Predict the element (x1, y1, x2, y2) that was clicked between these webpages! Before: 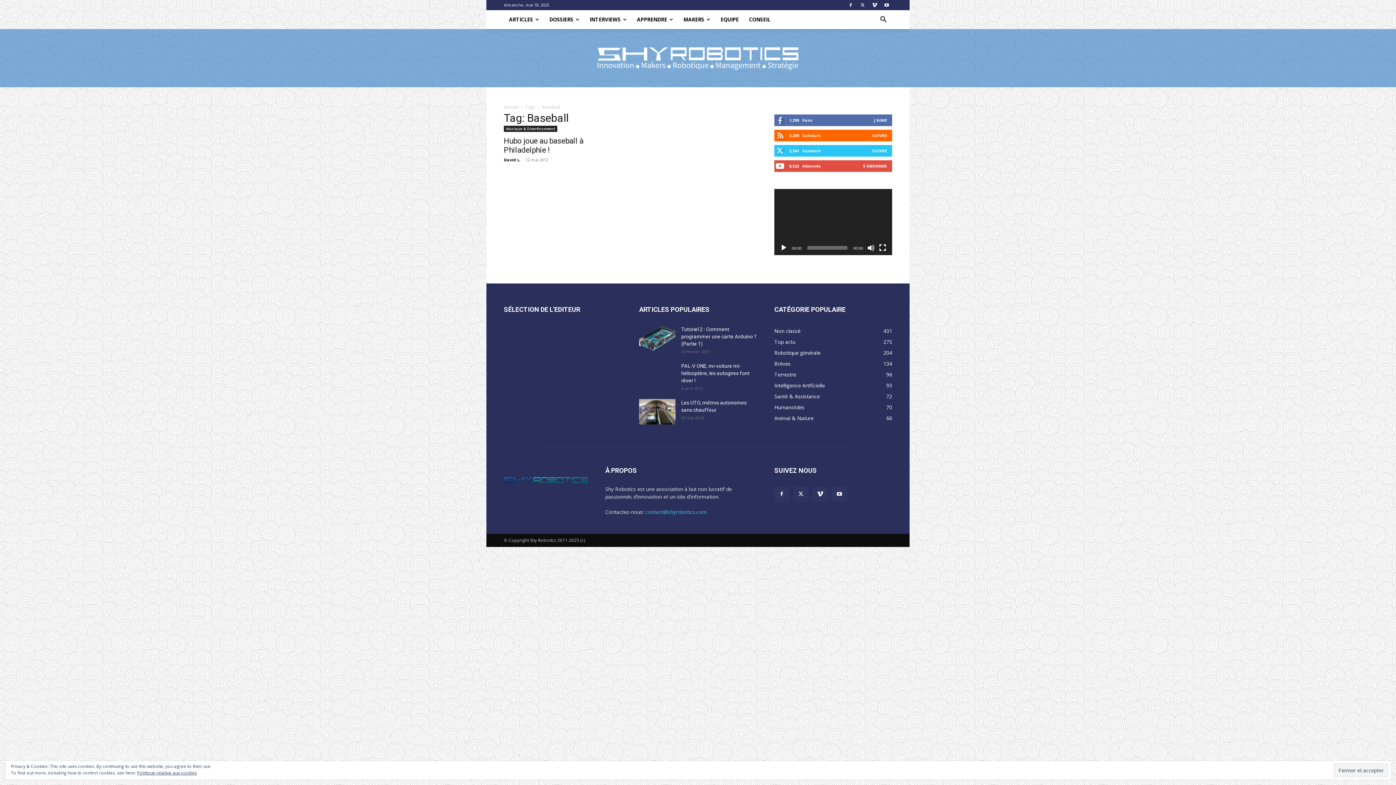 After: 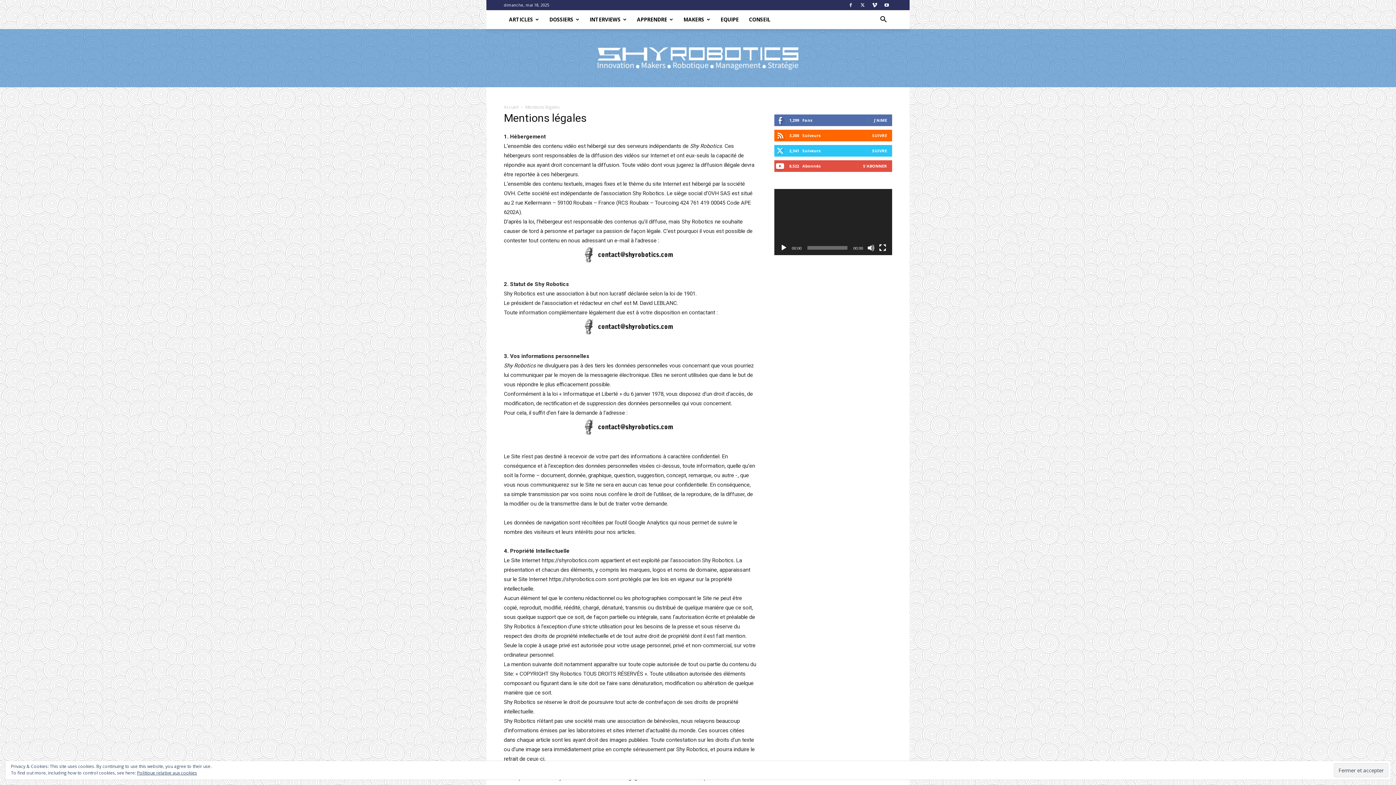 Action: label: Politique relative aux cookies bbox: (137, 770, 197, 776)